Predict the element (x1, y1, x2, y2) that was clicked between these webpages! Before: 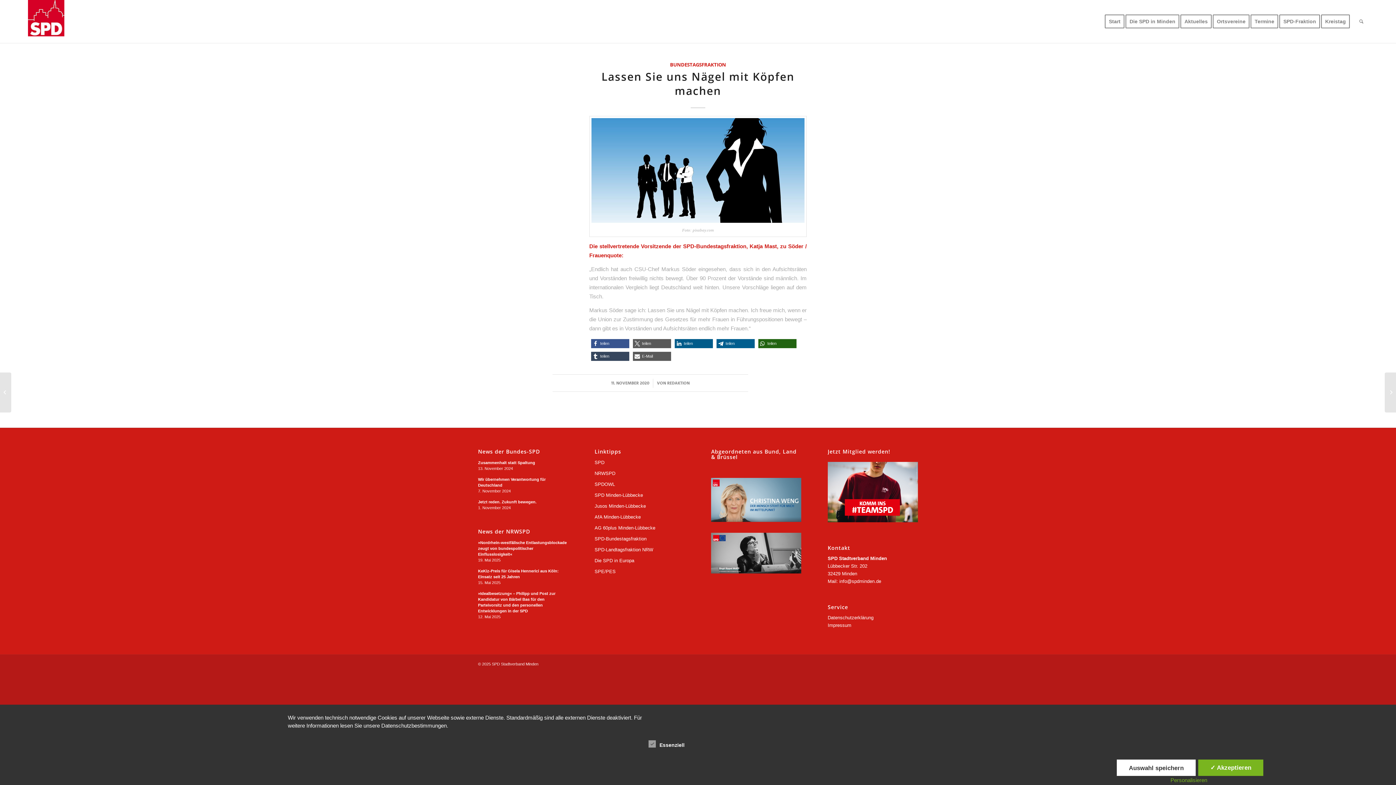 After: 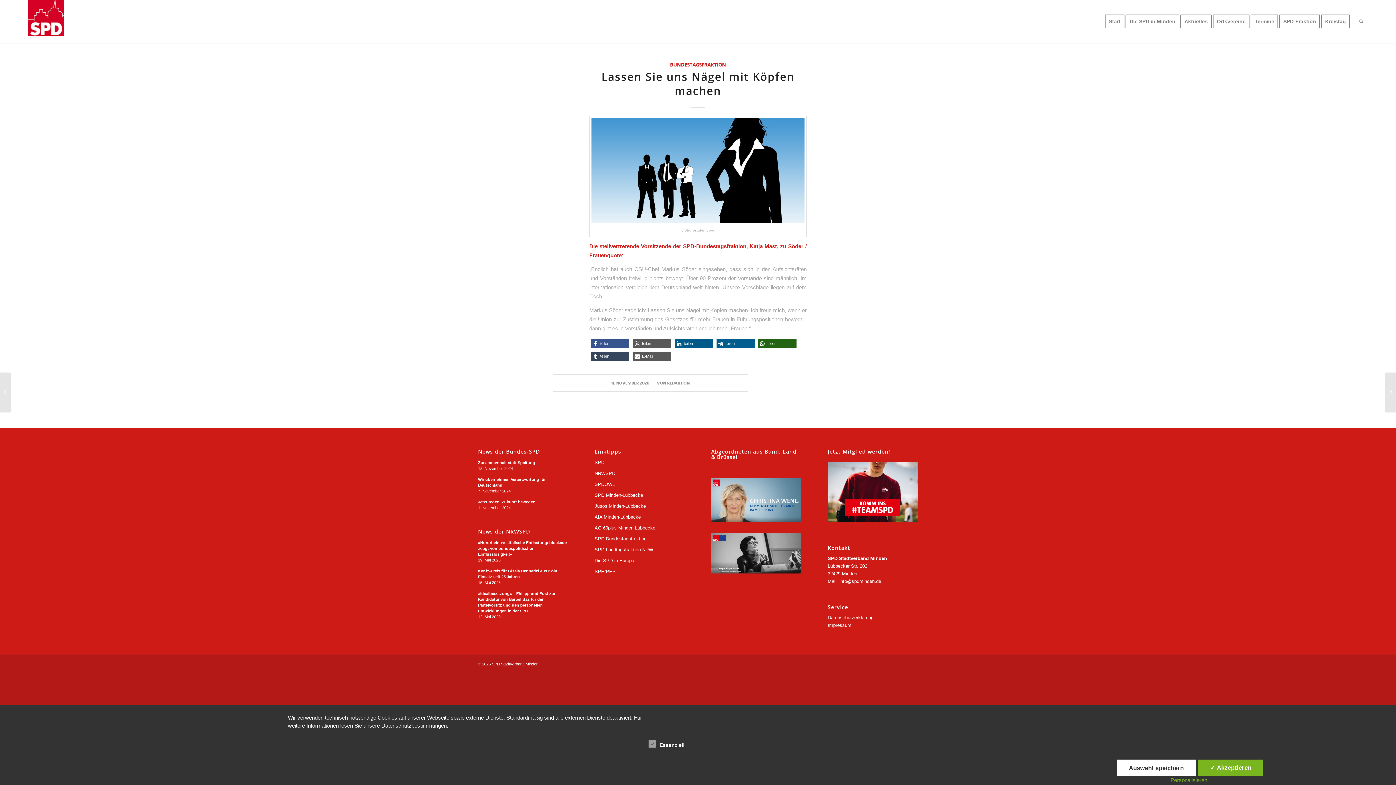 Action: label: Jusos Minden-Lübbecke bbox: (594, 501, 684, 512)